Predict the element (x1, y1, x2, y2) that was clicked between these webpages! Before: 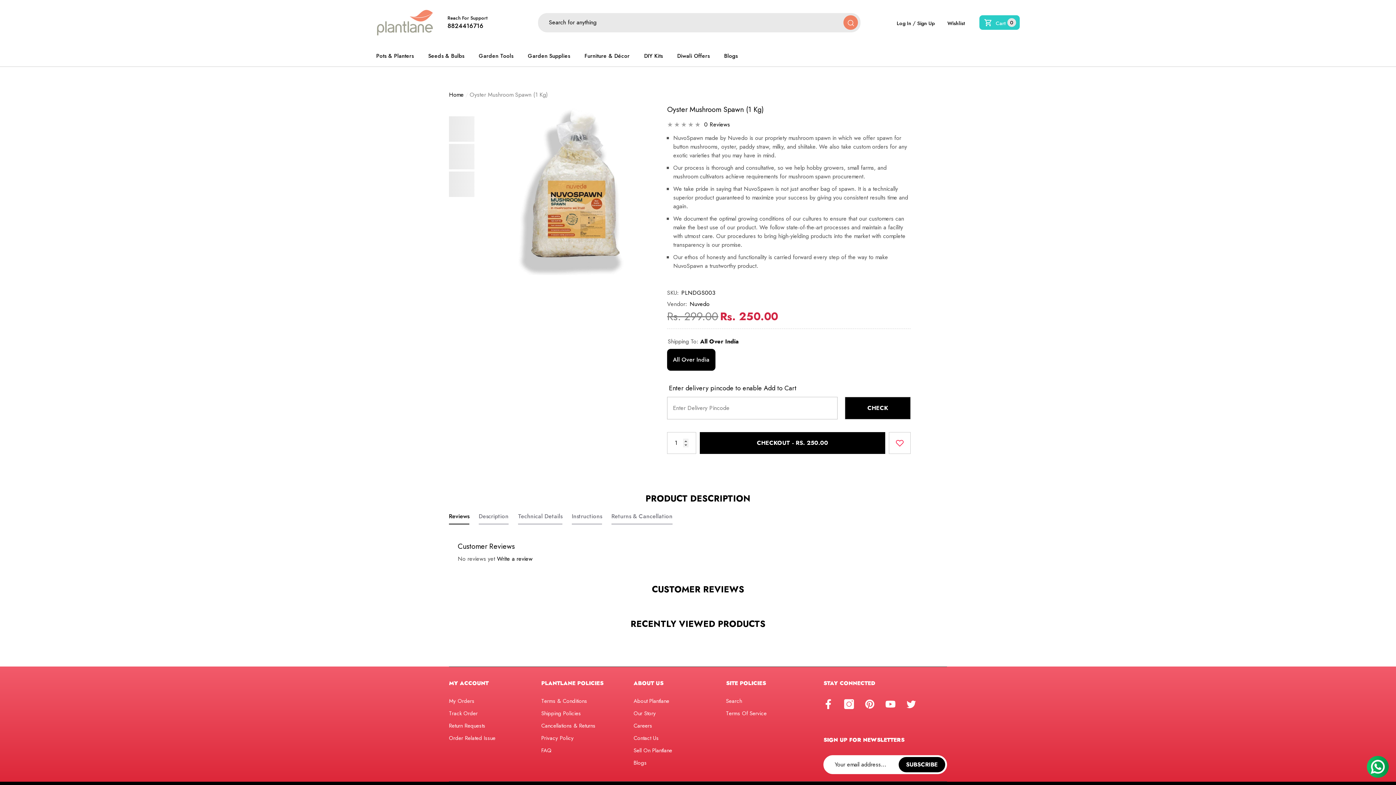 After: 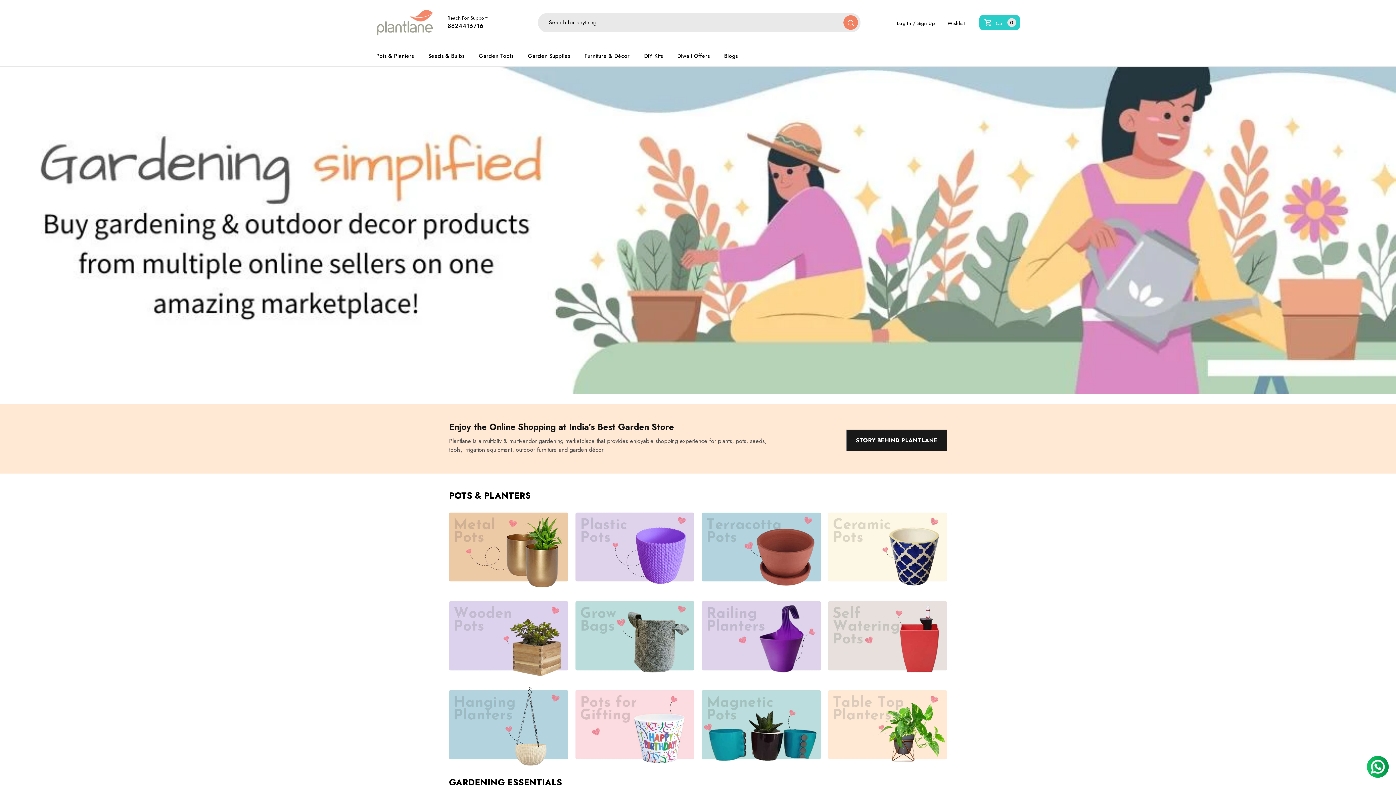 Action: bbox: (449, 90, 464, 99) label: Home